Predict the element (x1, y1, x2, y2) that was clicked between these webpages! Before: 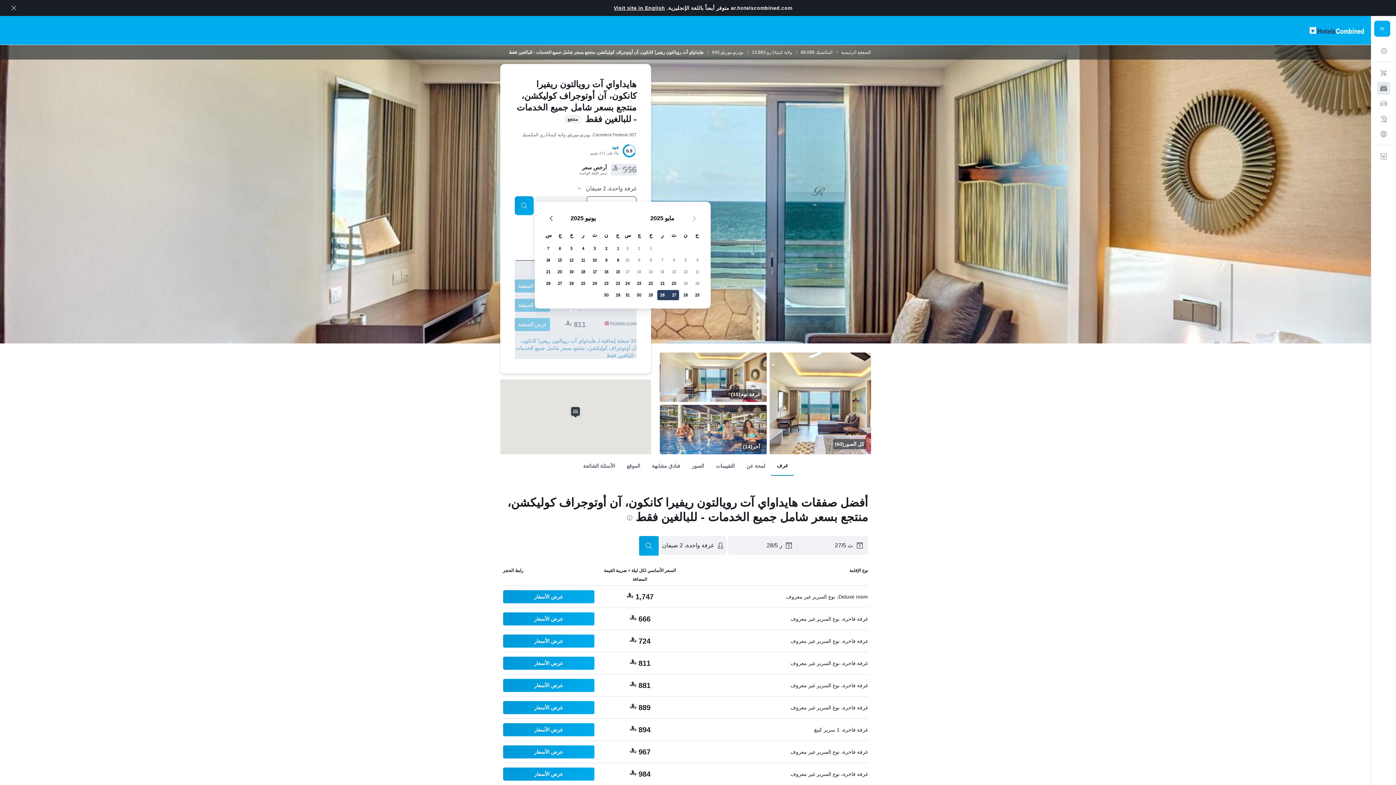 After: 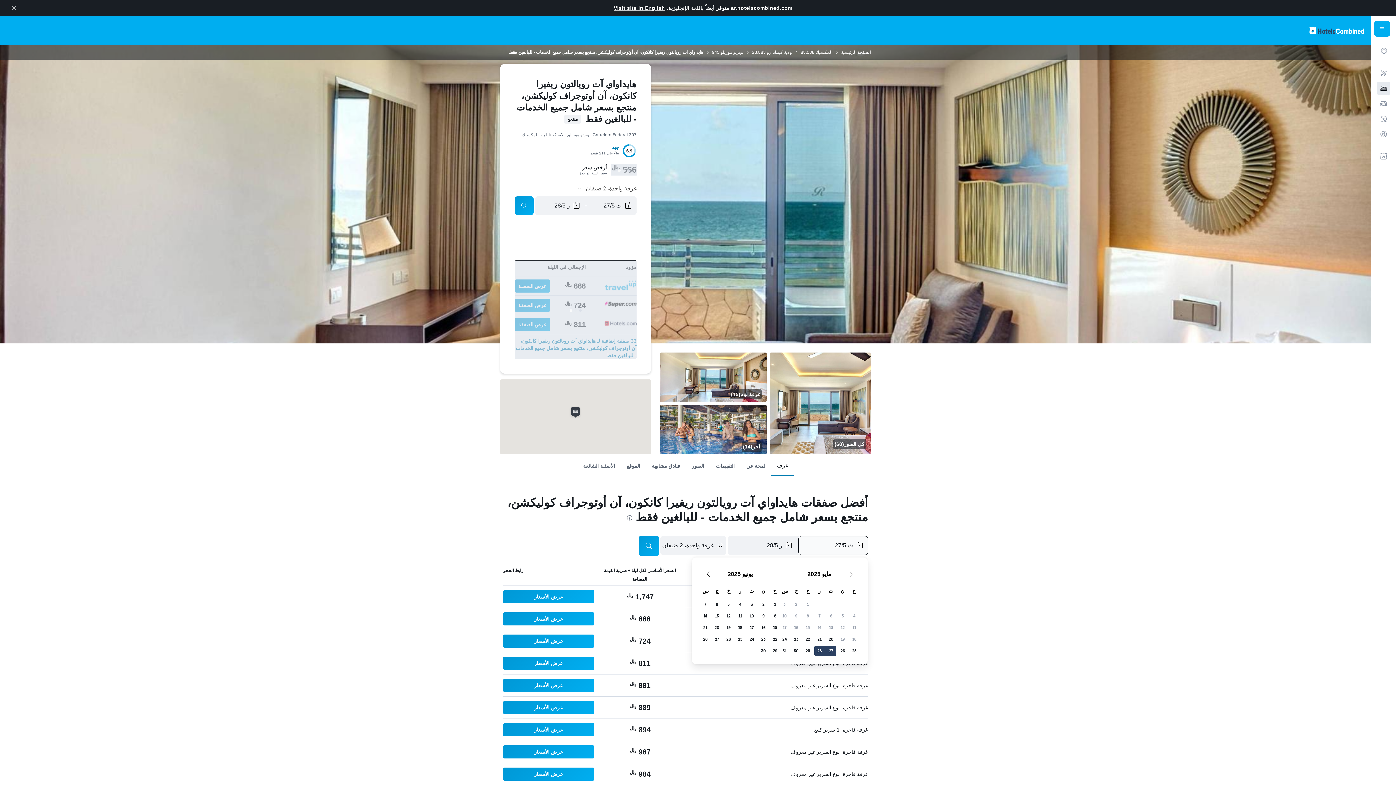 Action: bbox: (798, 536, 863, 554) label: تاريخ البدء